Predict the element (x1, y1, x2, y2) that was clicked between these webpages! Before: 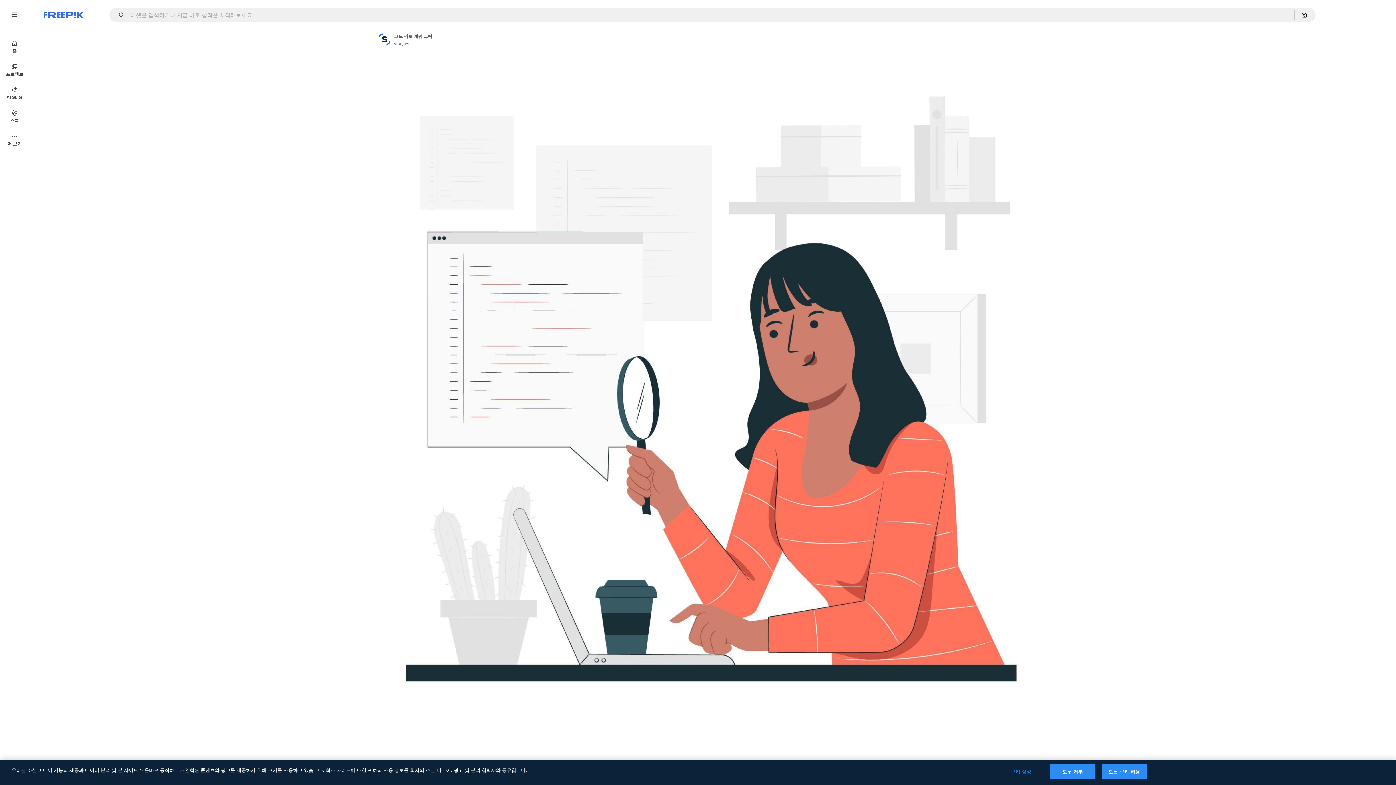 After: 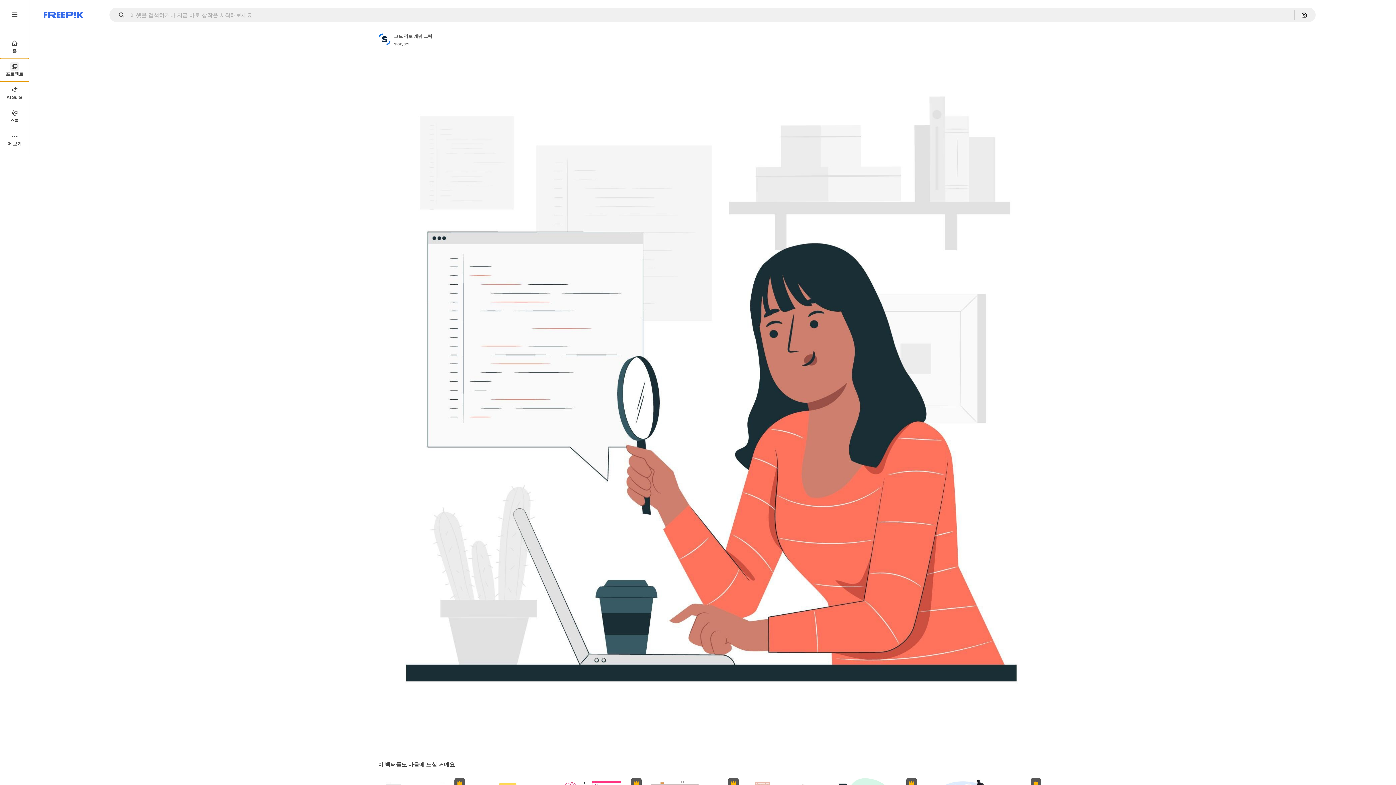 Action: label: 프로젝트 bbox: (0, 58, 29, 81)